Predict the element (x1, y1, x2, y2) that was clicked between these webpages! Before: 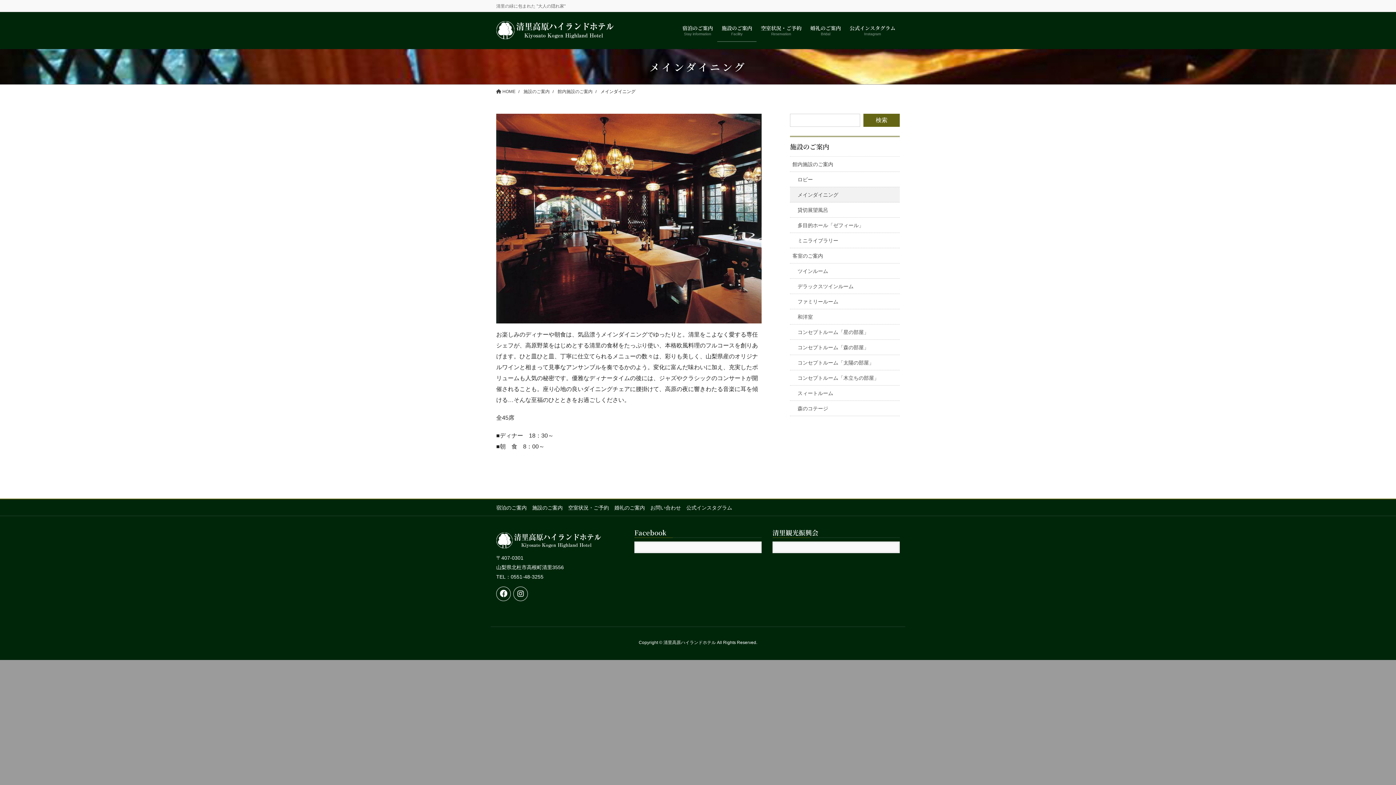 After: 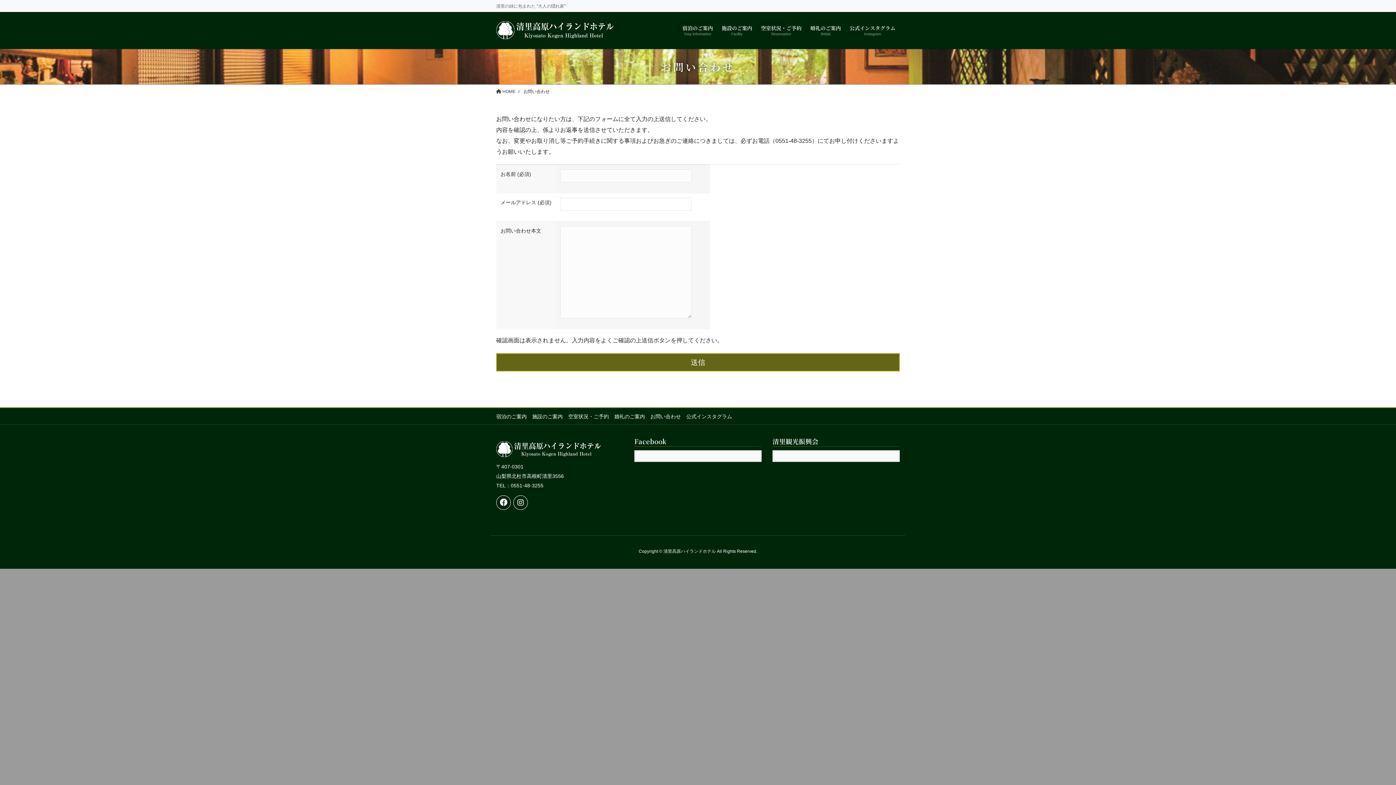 Action: bbox: (650, 503, 686, 512) label: お問い合わせ